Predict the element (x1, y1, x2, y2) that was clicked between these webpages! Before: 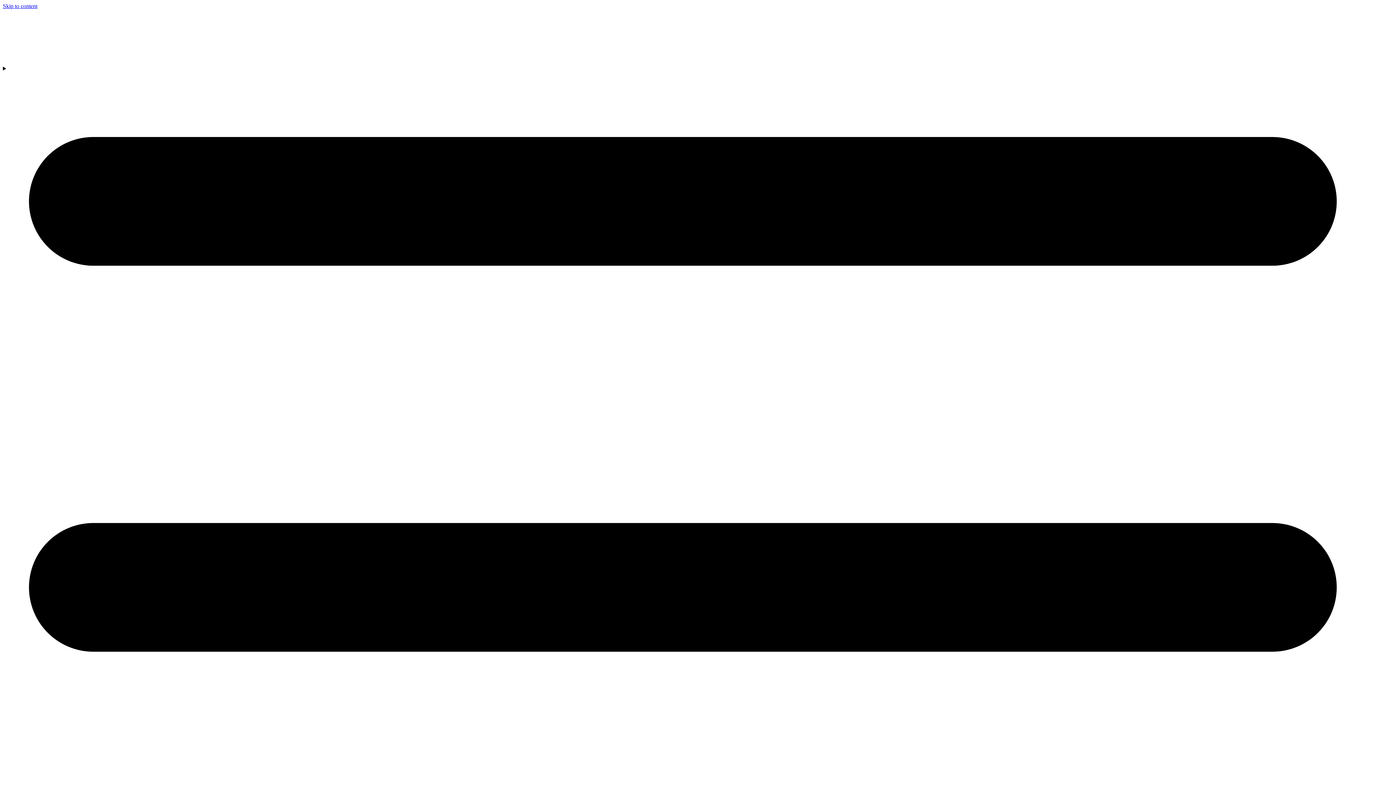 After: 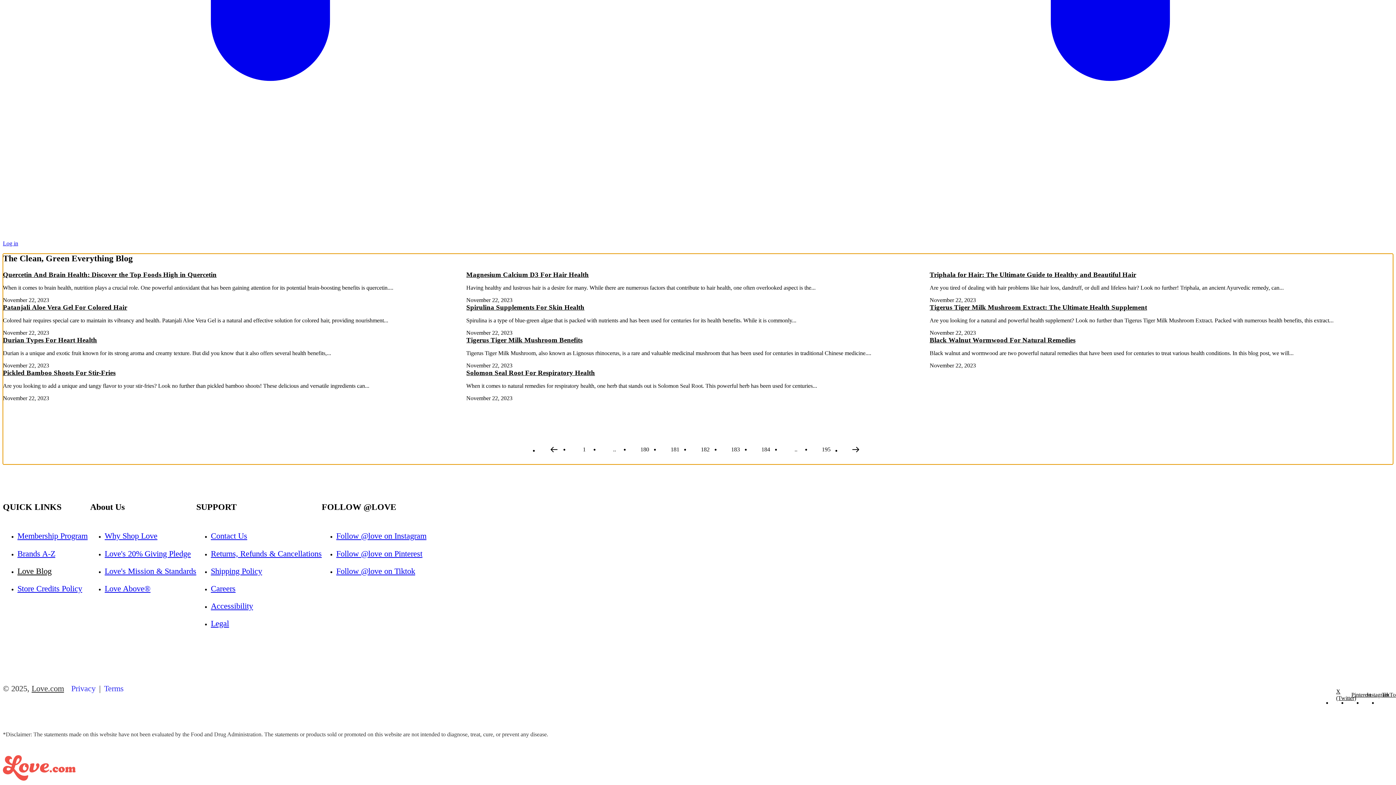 Action: bbox: (2, 2, 37, 9) label: Skip to content